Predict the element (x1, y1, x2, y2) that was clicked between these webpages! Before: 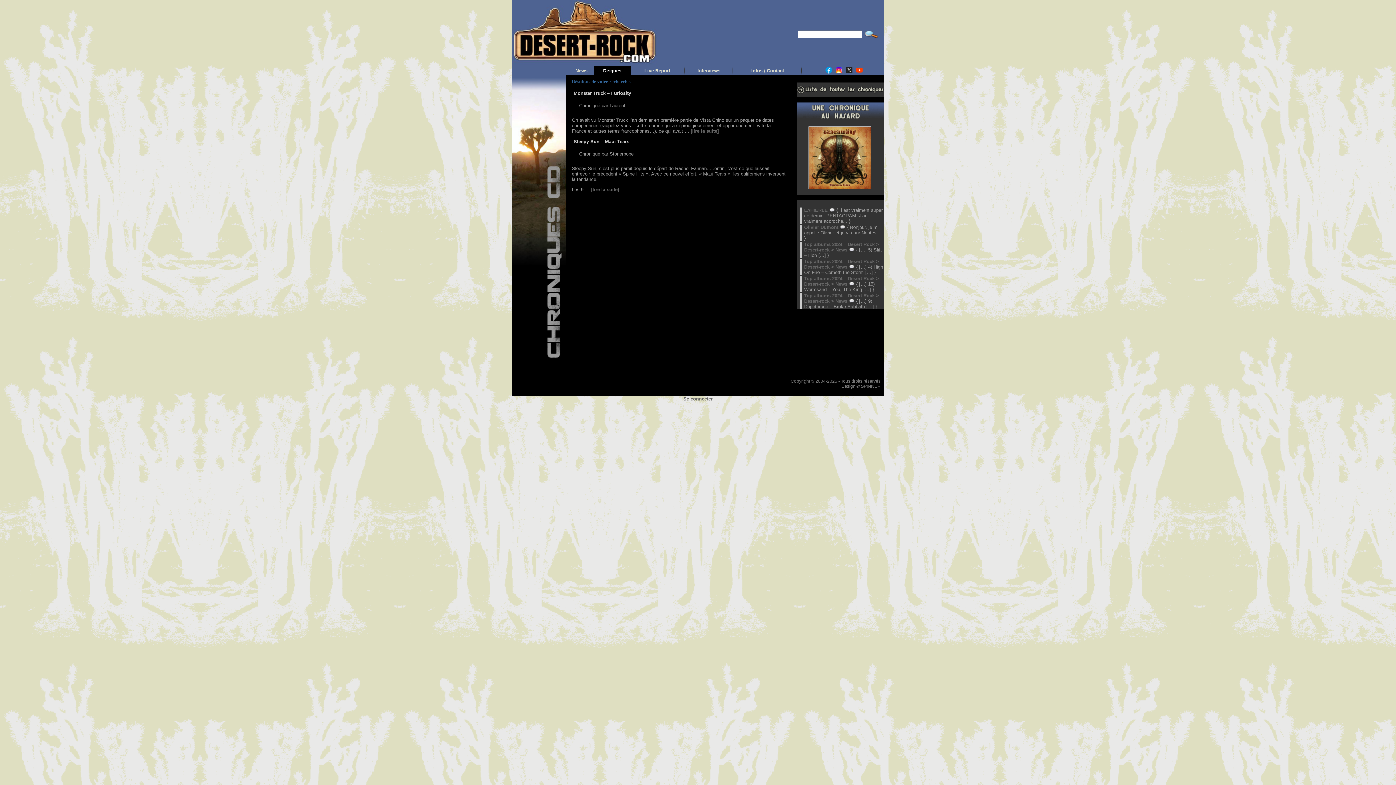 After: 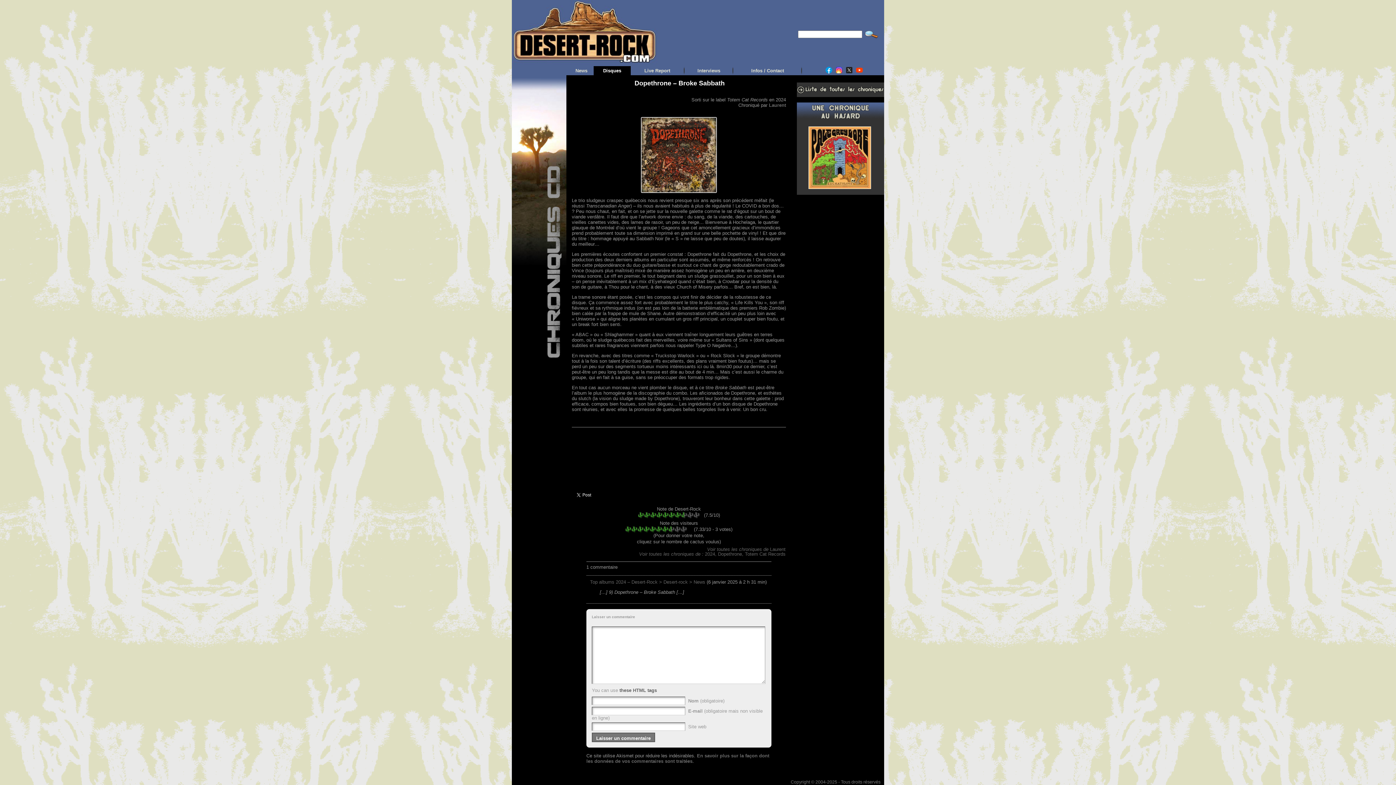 Action: bbox: (804, 293, 879, 304) label: Top albums 2024 – Desert-Rock > Desert-rock > News